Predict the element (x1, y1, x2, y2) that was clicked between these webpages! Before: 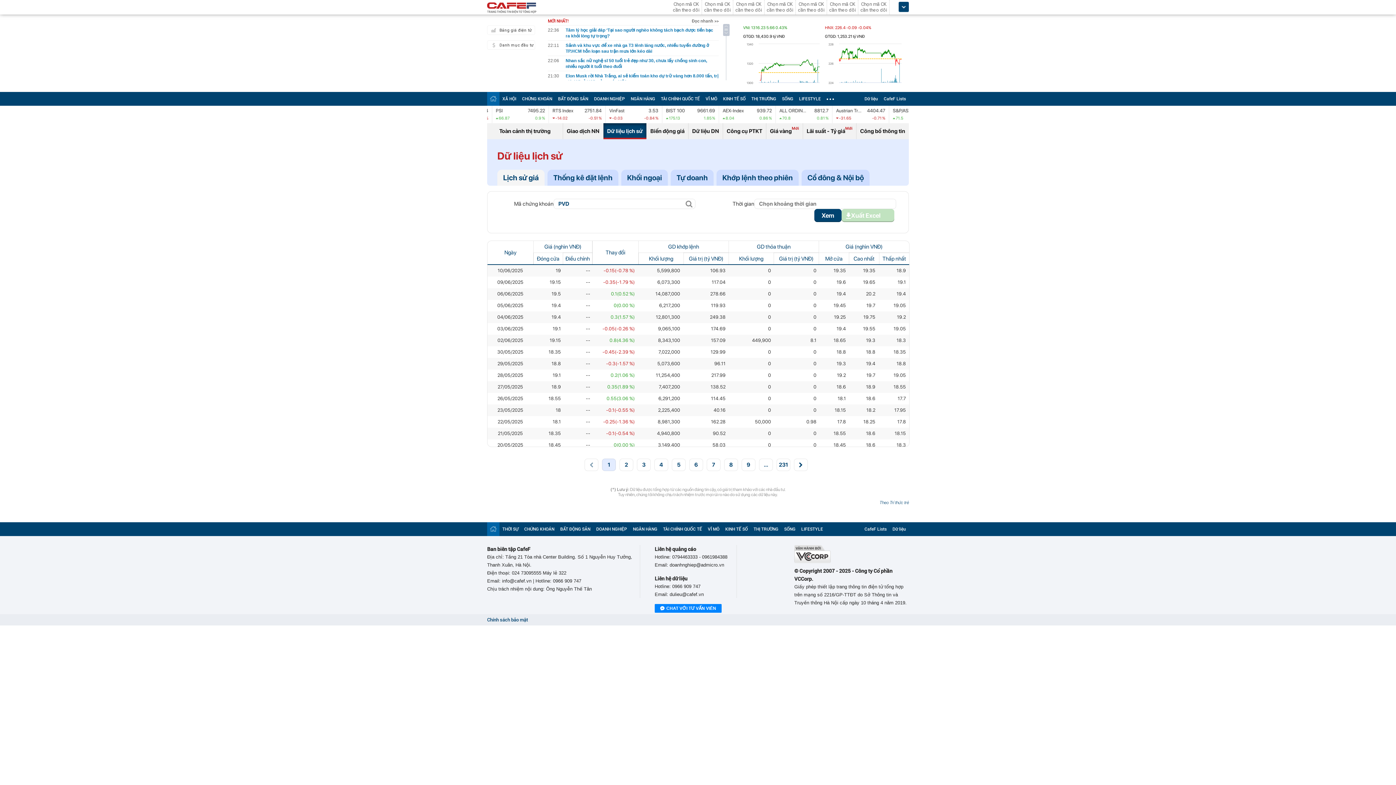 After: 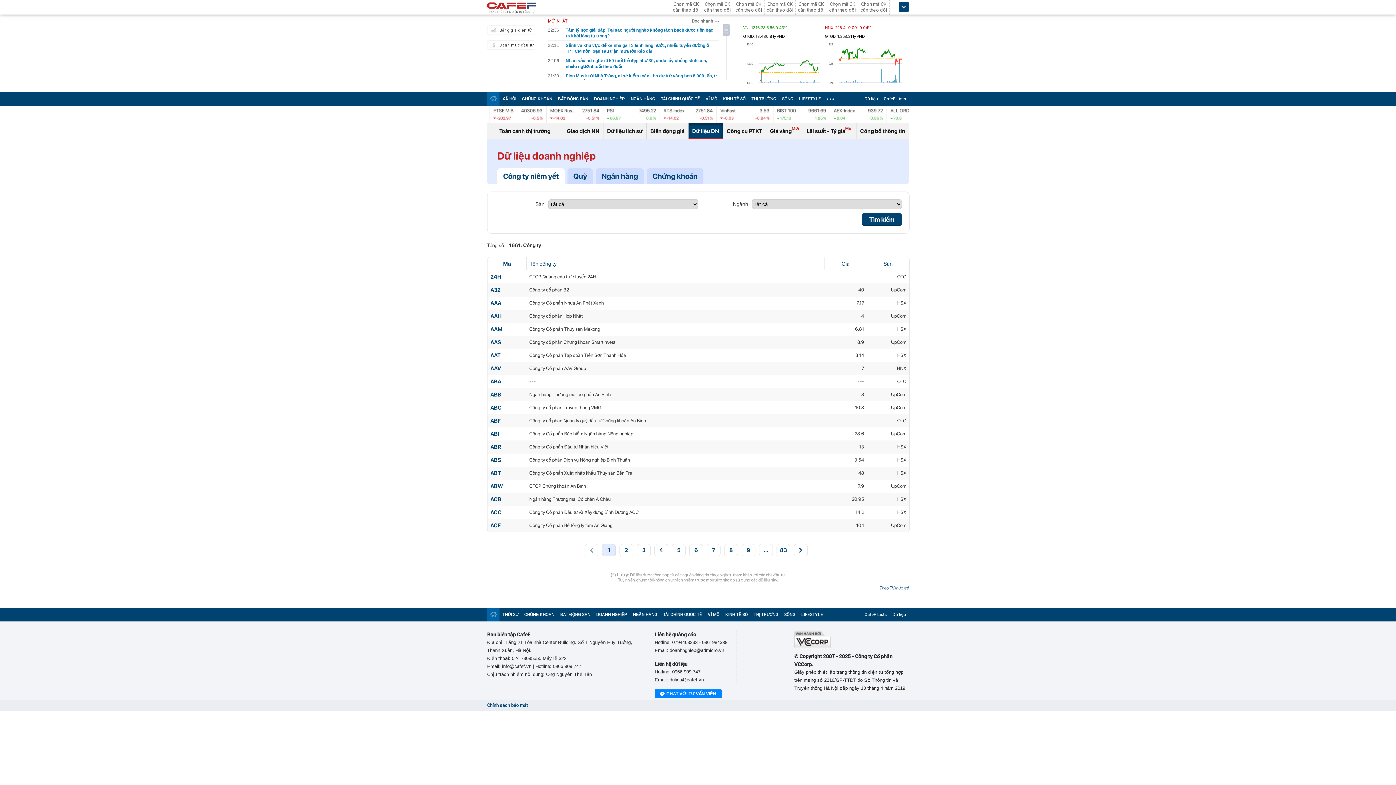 Action: bbox: (688, 123, 722, 139) label: Dữ liệu DN